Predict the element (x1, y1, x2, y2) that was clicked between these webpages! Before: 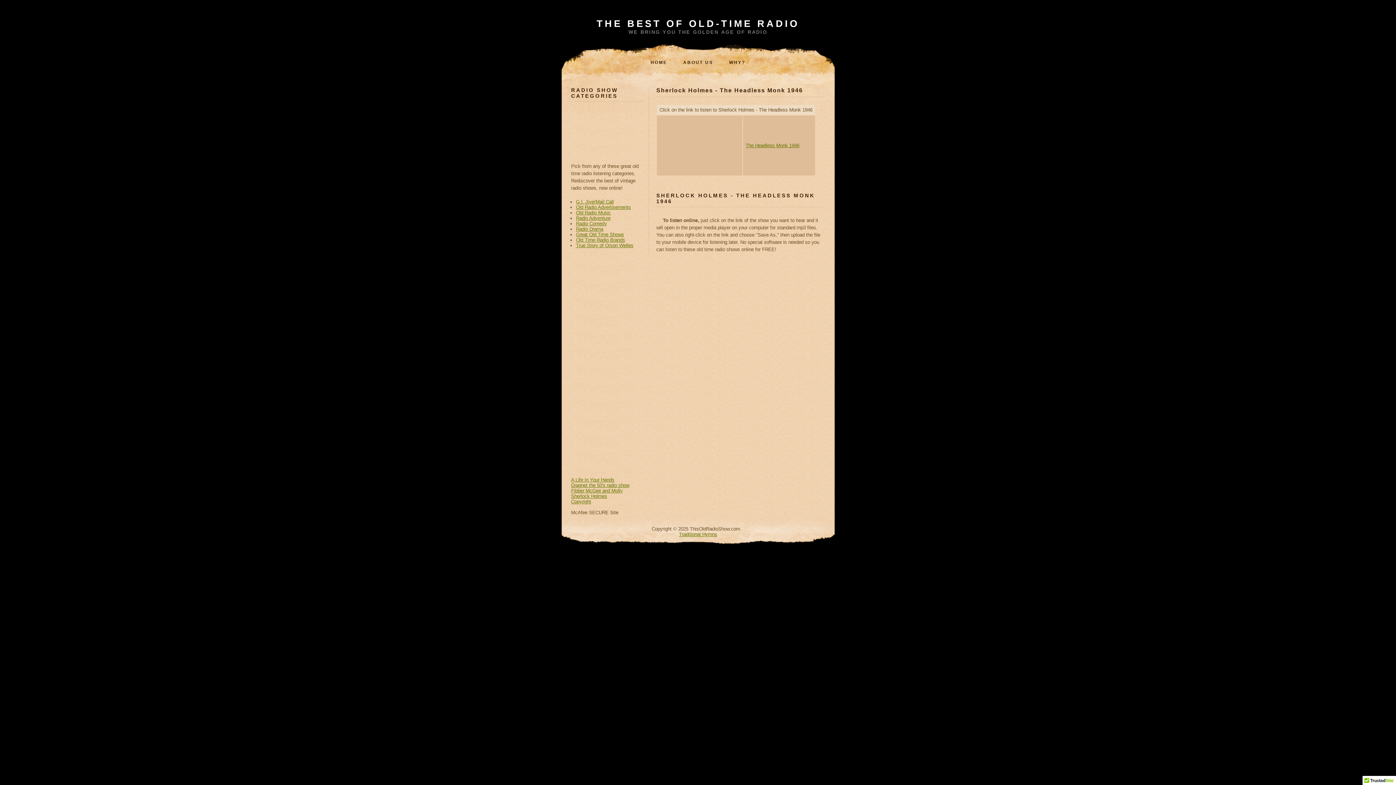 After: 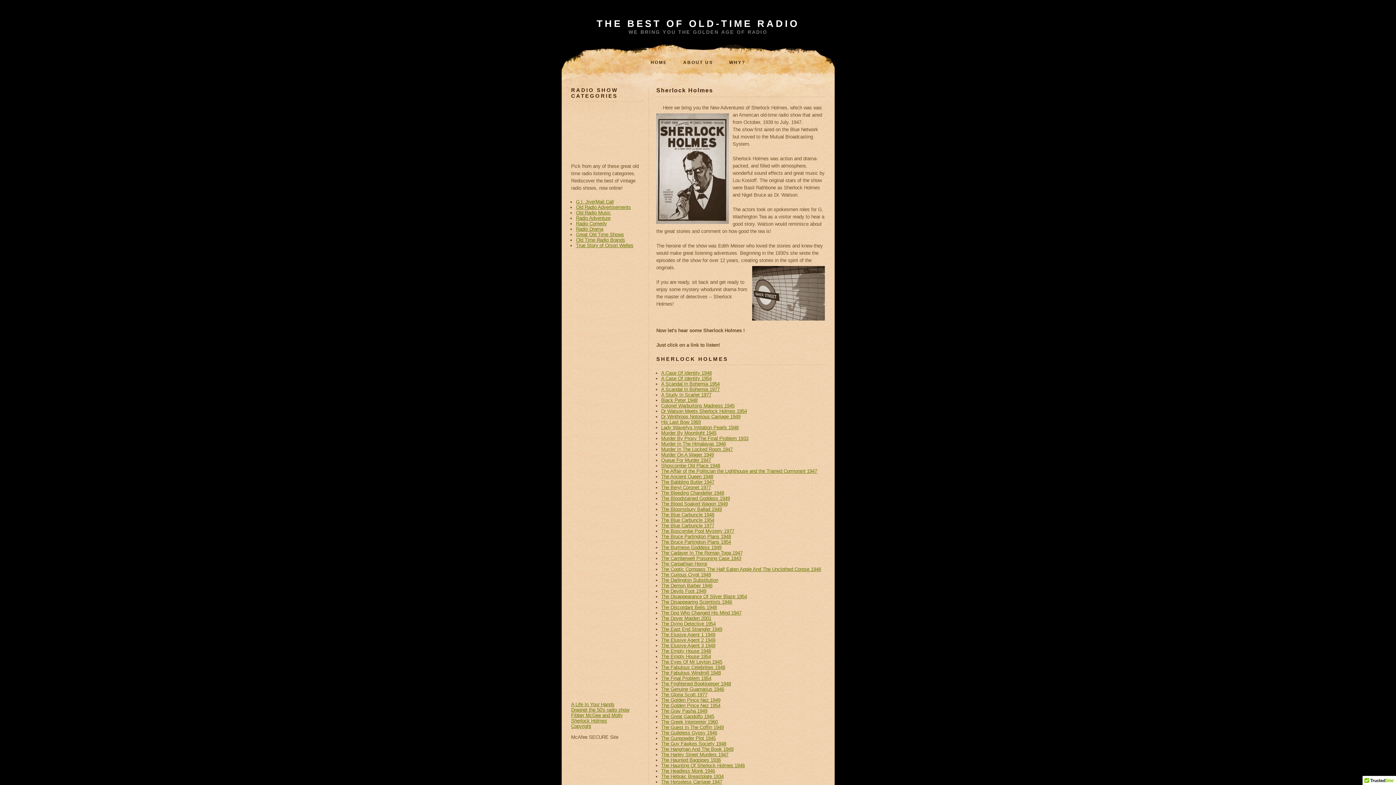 Action: bbox: (571, 493, 607, 499) label: Sherlock Holmes